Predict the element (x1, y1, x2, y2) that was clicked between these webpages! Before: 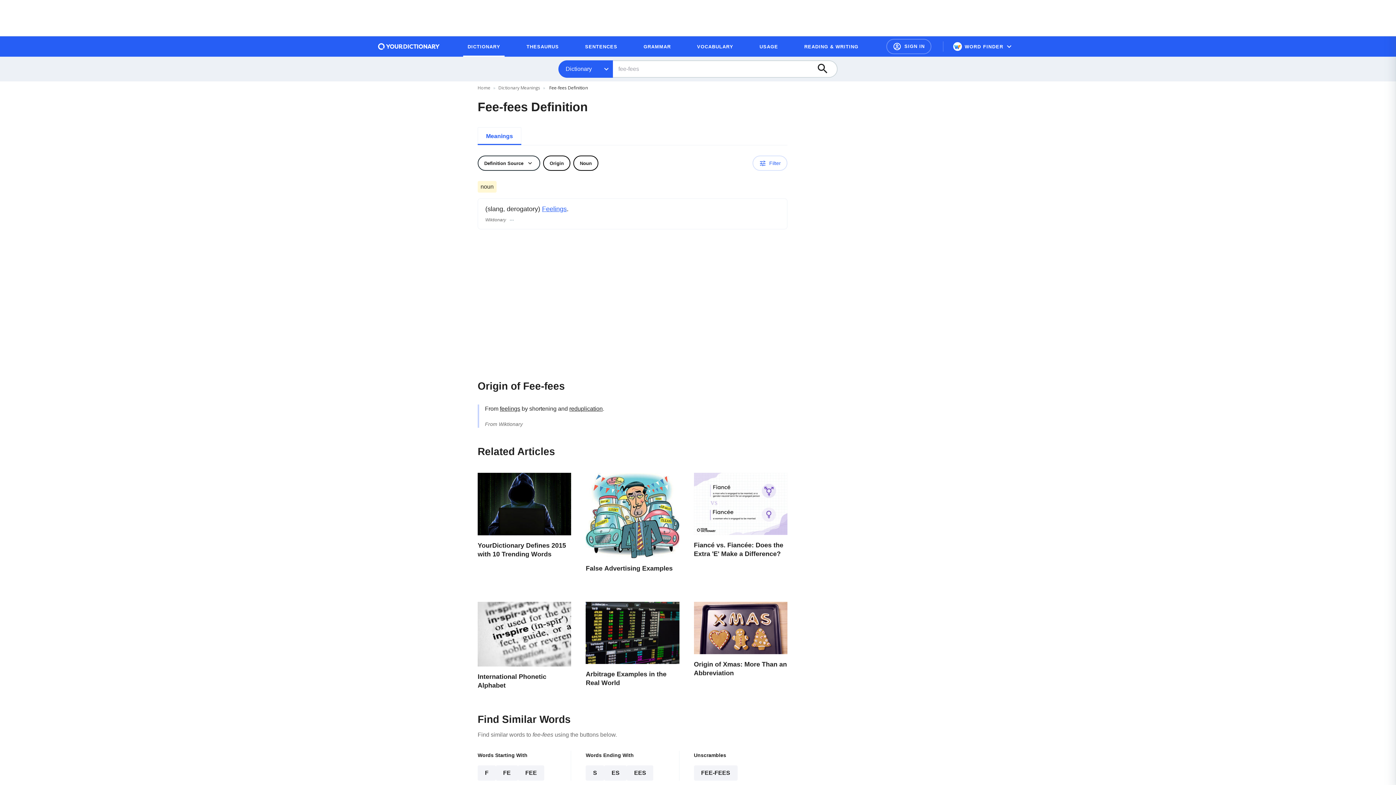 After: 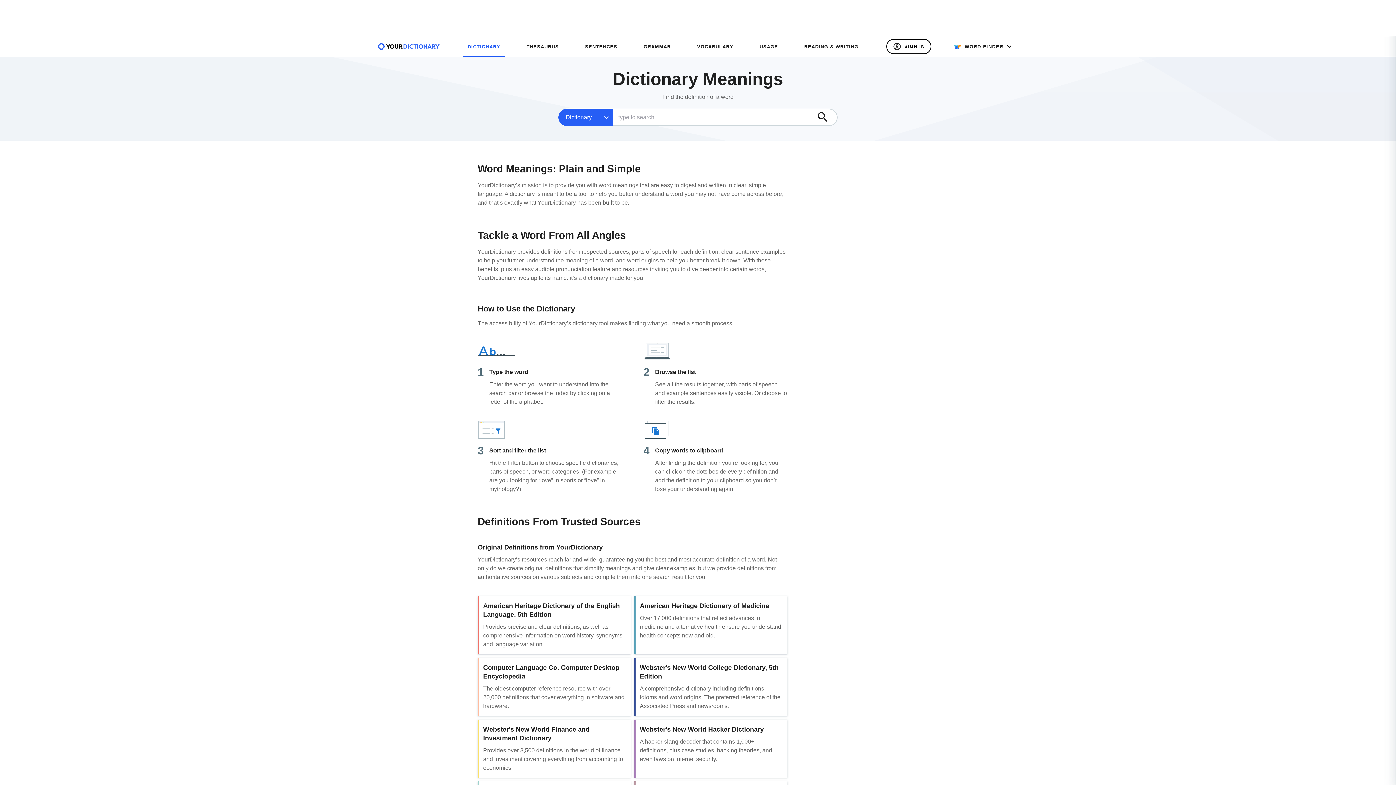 Action: bbox: (498, 84, 540, 90) label: Dictionary Meanings